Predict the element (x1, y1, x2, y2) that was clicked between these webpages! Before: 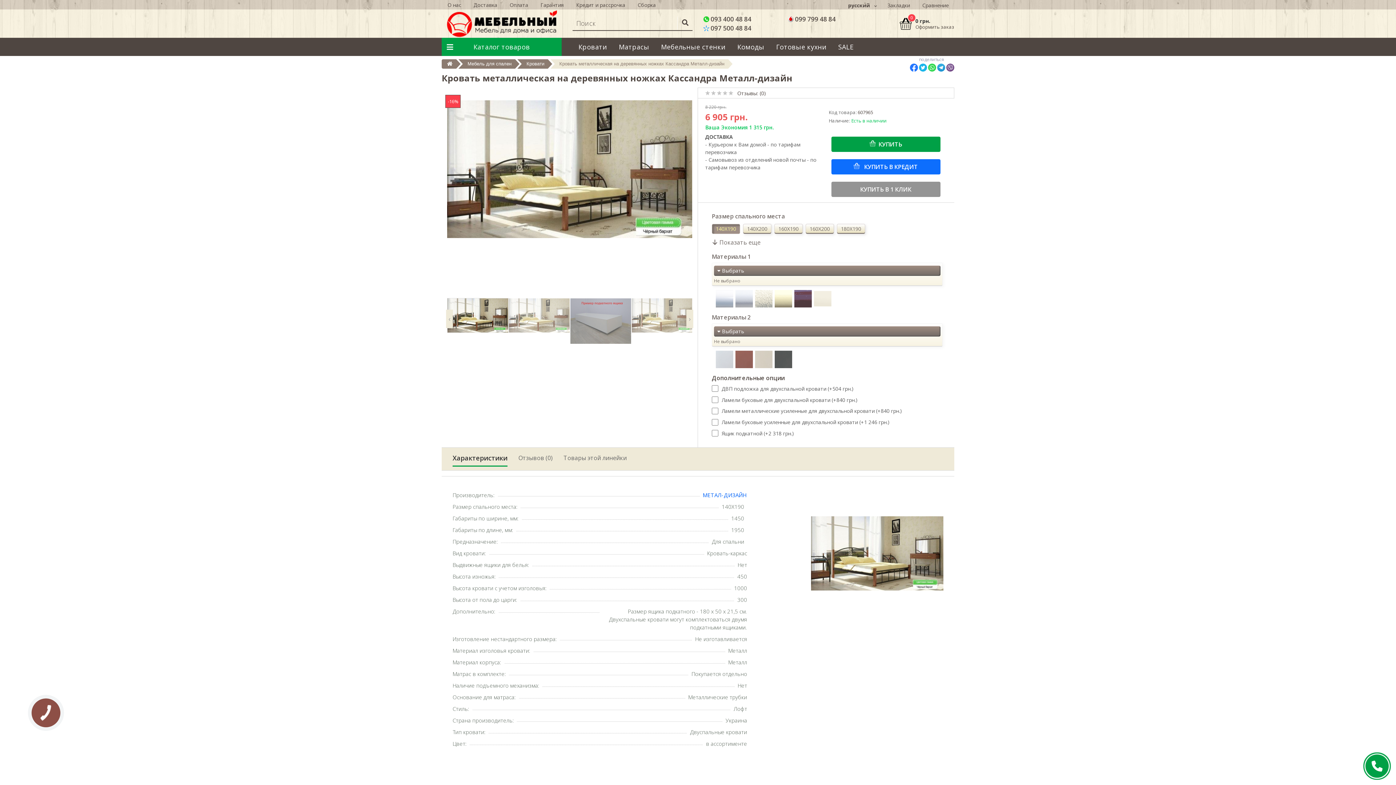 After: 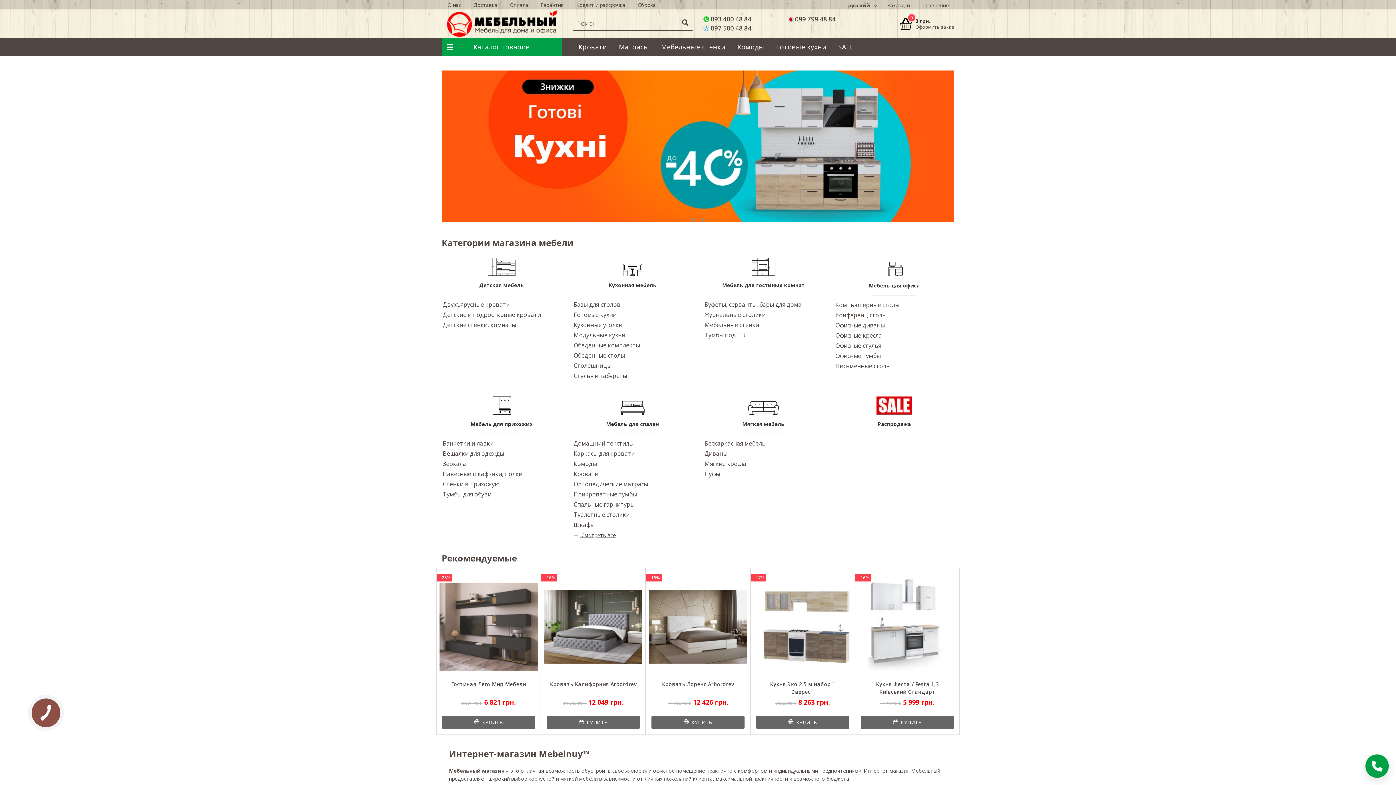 Action: label: Сравнение bbox: (922, 0, 949, 10)